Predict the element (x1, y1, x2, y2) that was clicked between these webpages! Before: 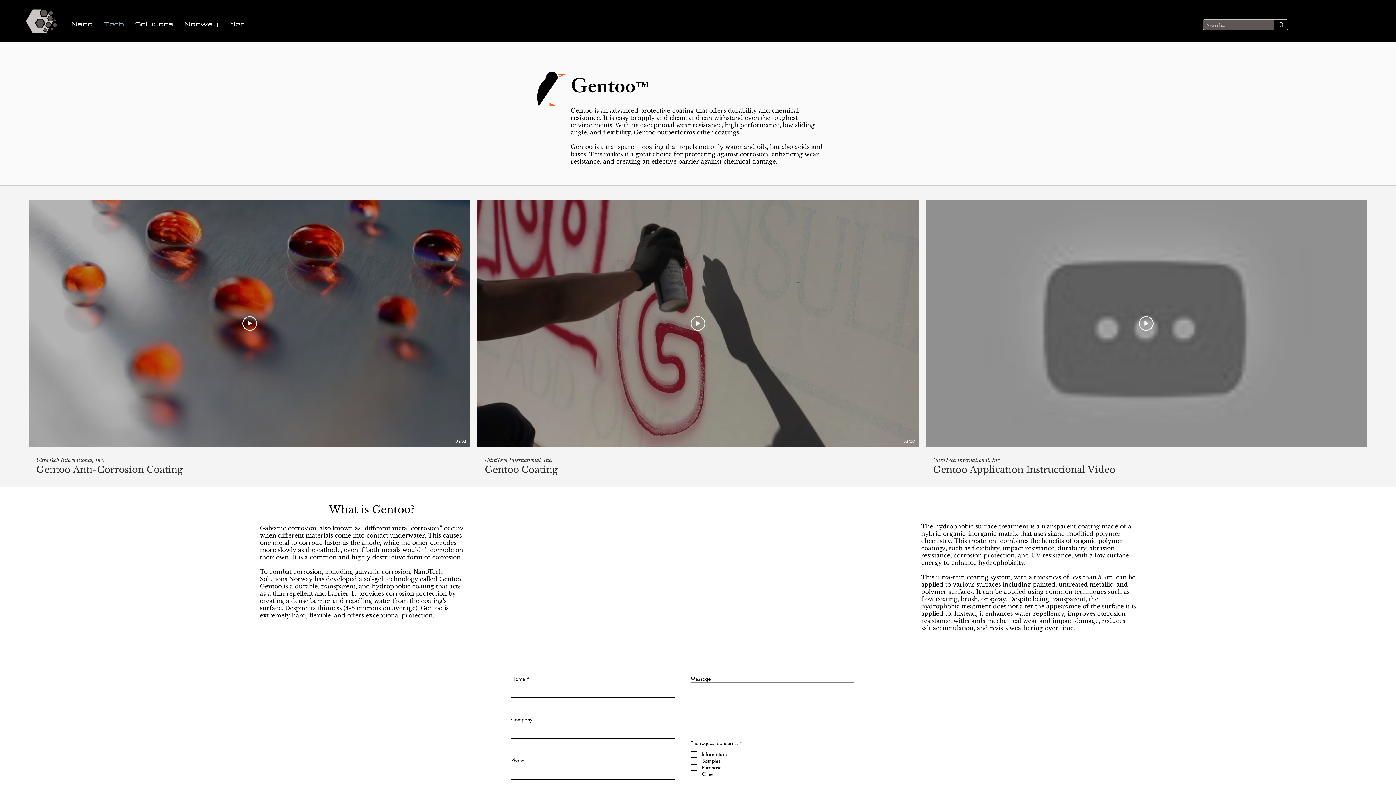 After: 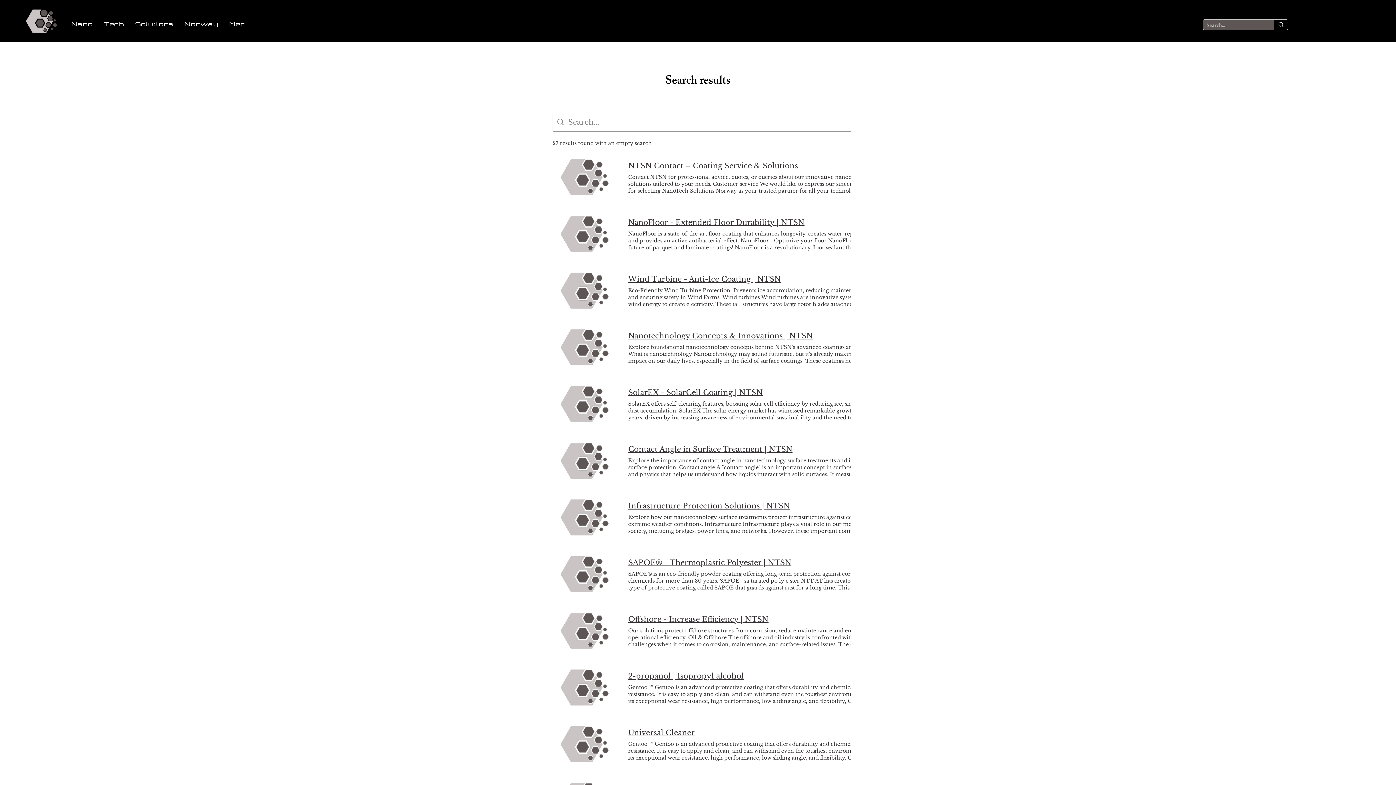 Action: bbox: (1274, 19, 1288, 29) label: Search...